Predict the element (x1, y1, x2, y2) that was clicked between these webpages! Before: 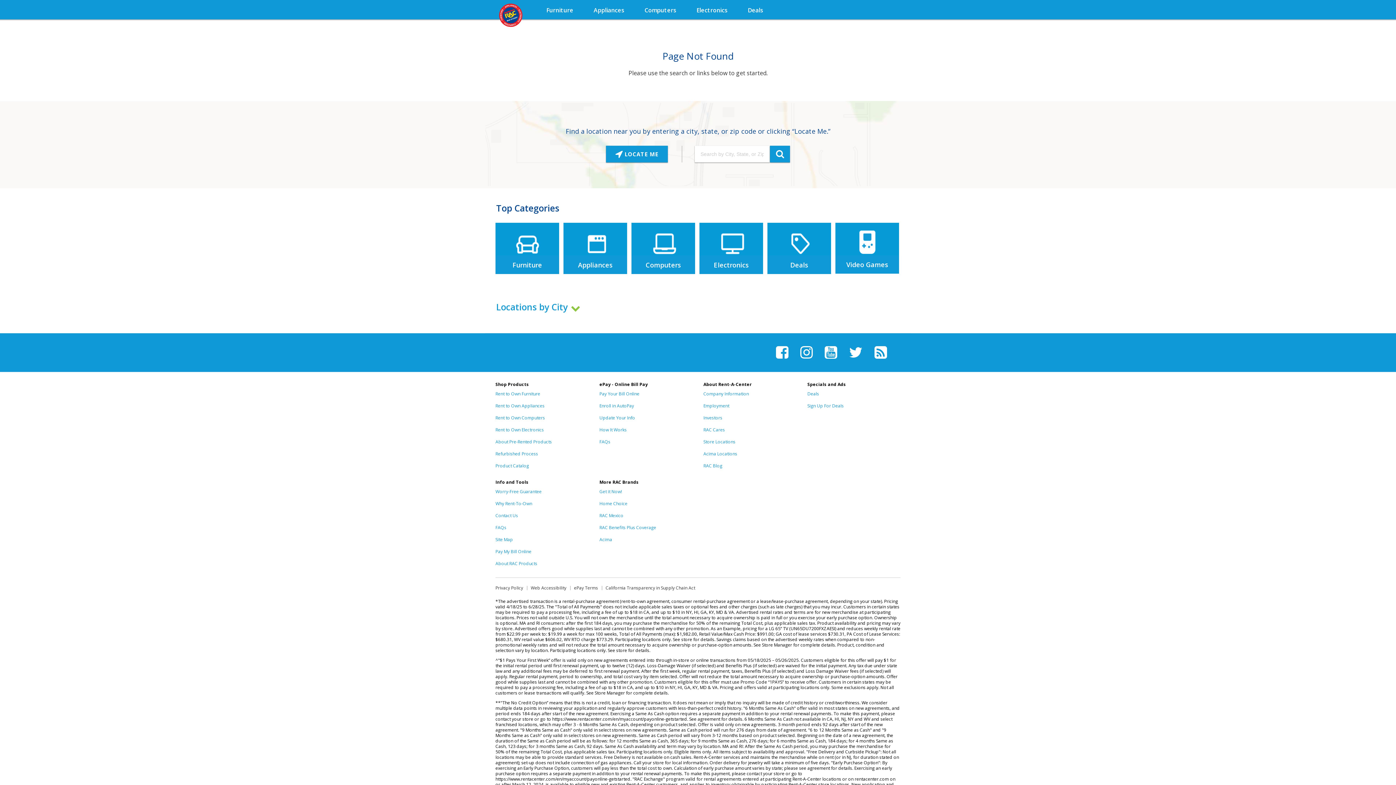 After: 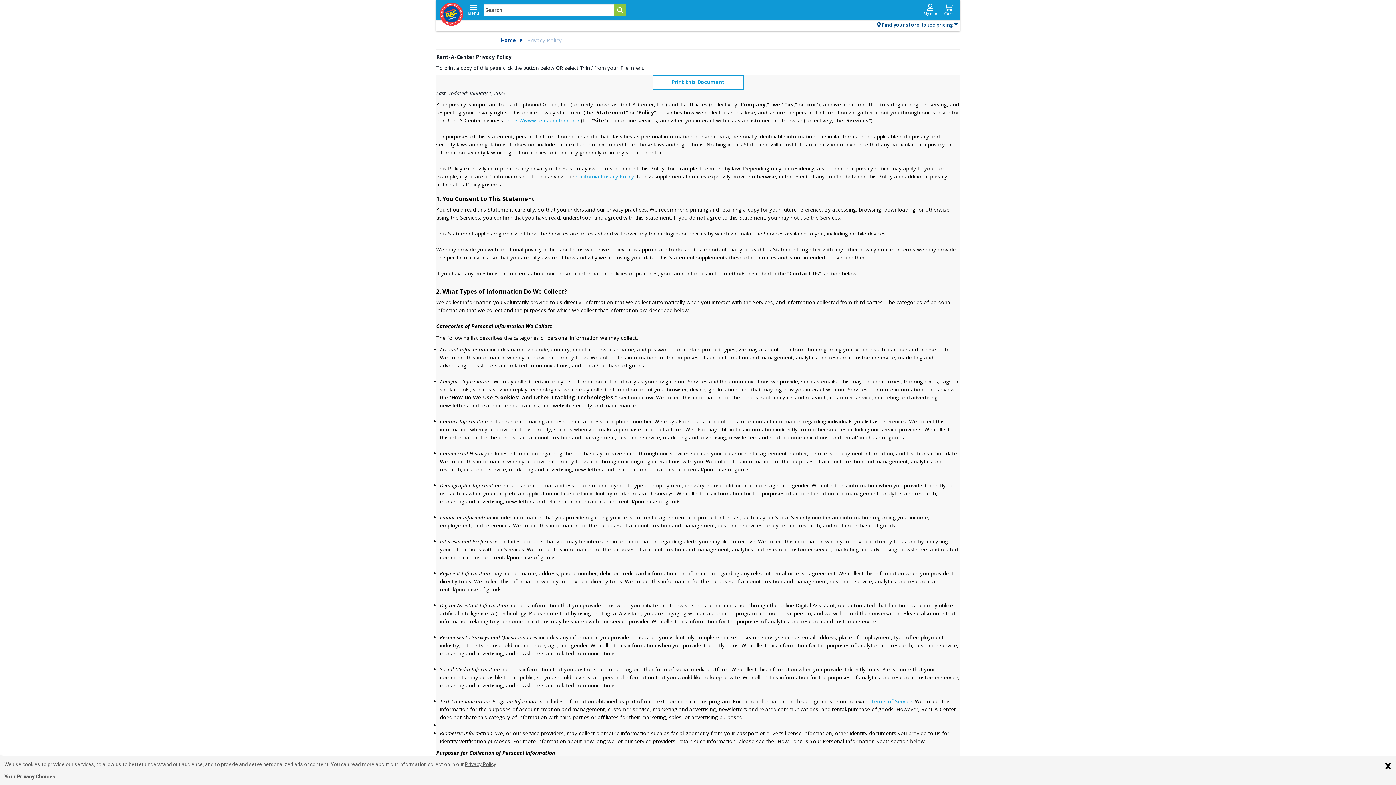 Action: bbox: (495, 584, 523, 591) label: Privacy Policy